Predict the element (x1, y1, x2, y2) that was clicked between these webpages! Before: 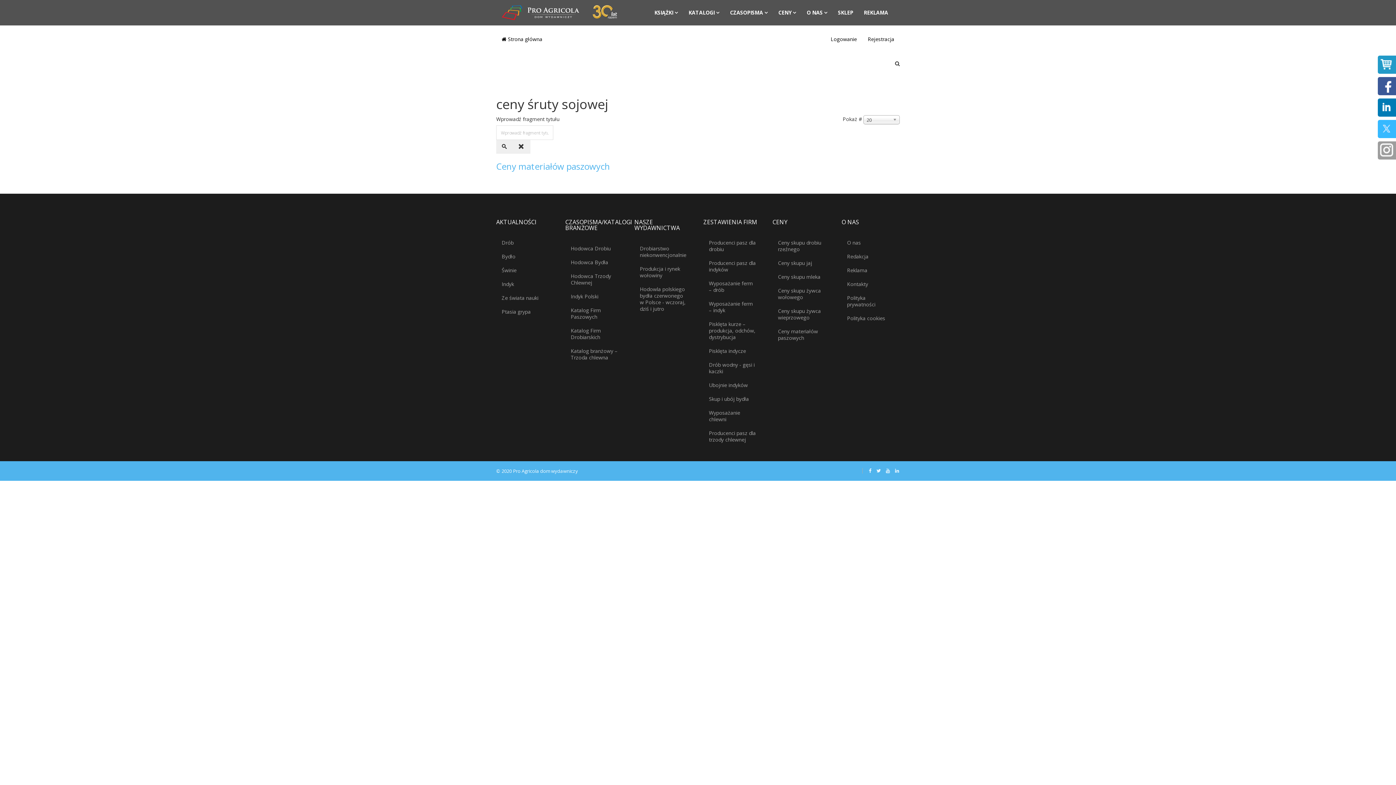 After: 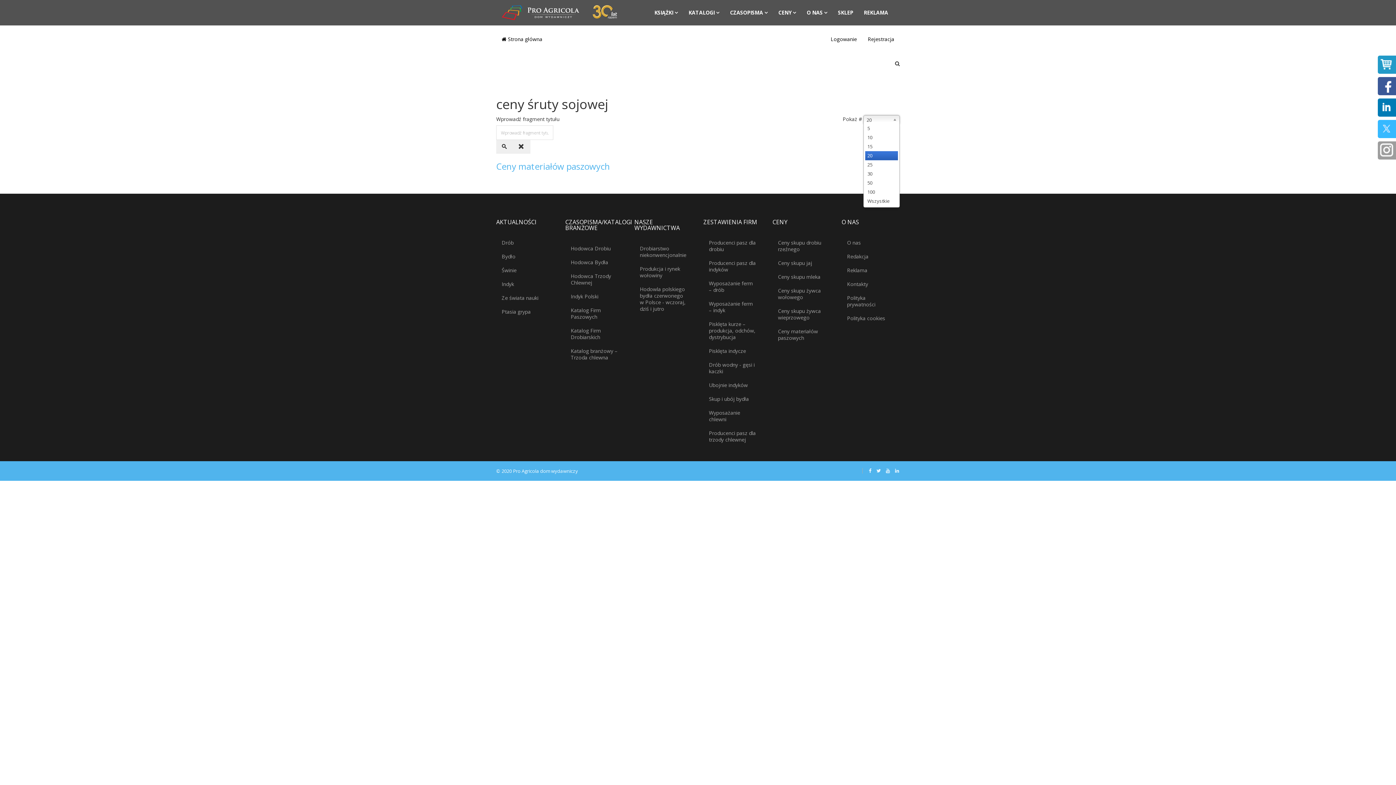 Action: bbox: (863, 115, 900, 124) label: 20